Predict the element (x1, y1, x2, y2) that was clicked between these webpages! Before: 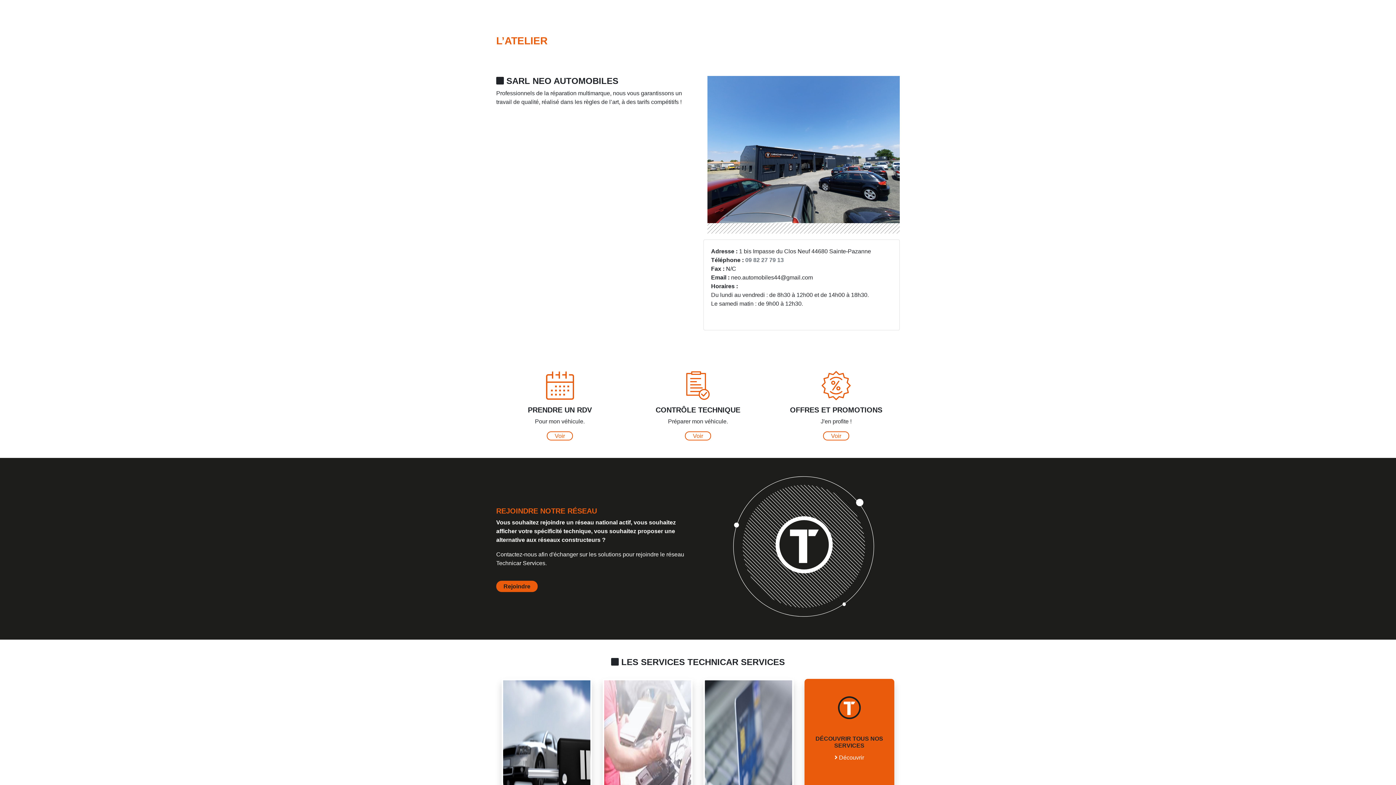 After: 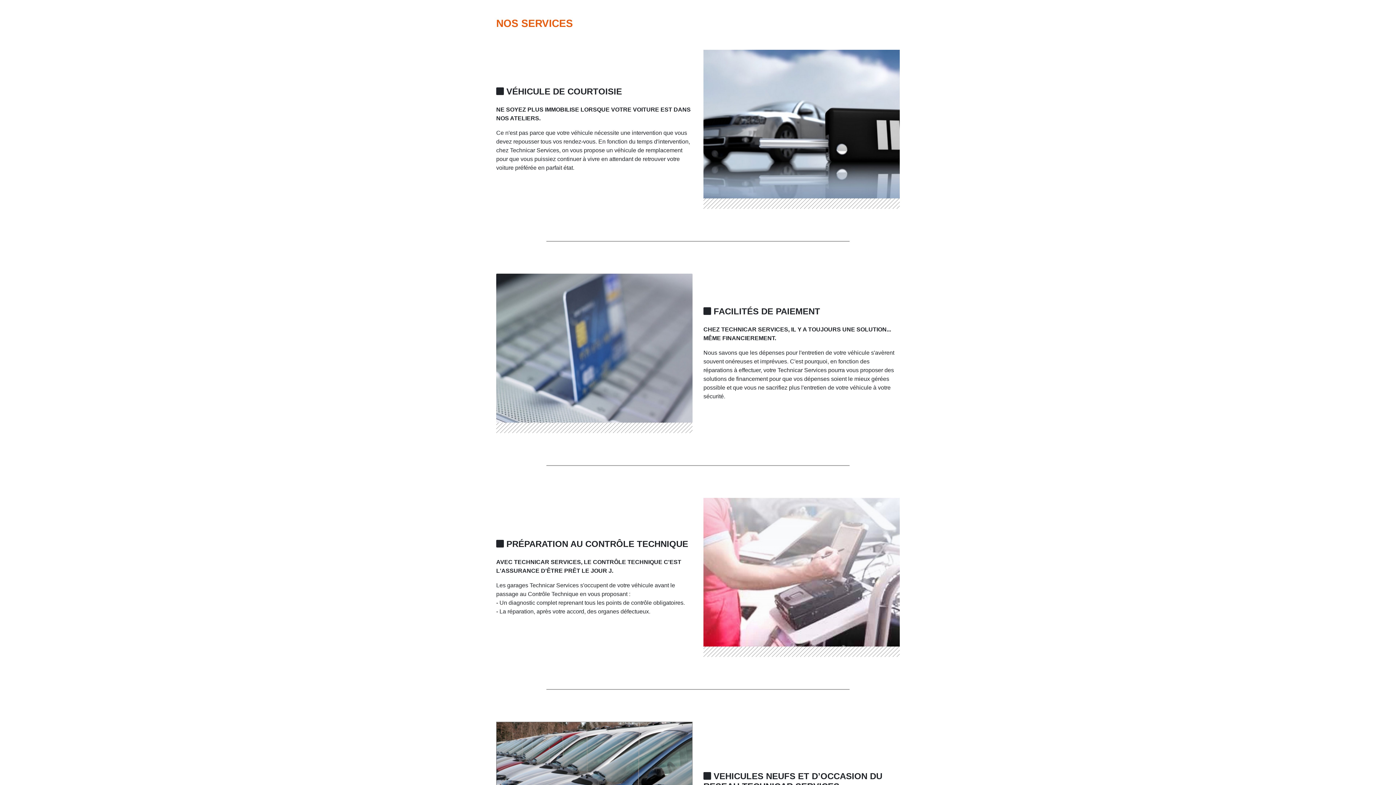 Action: label:  Découvrir bbox: (834, 755, 864, 761)